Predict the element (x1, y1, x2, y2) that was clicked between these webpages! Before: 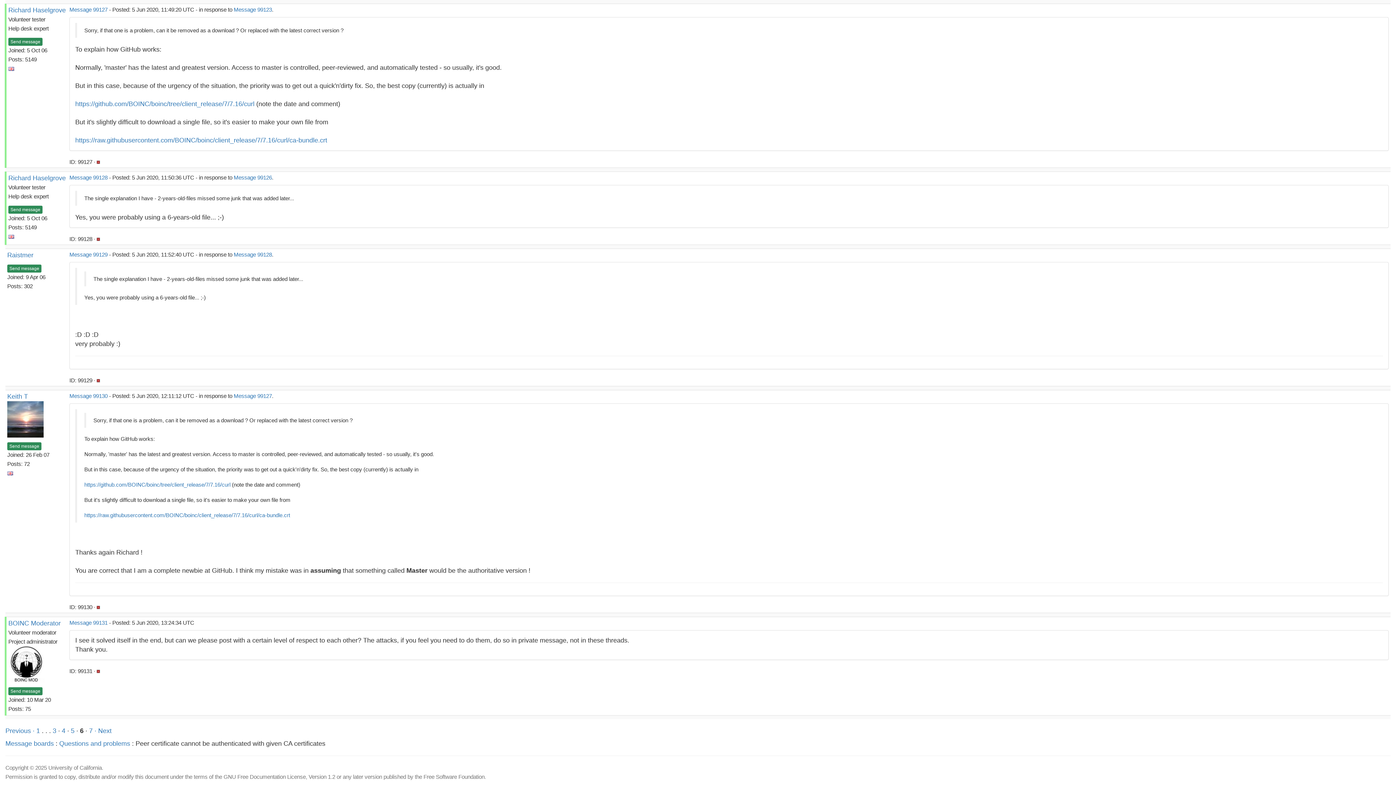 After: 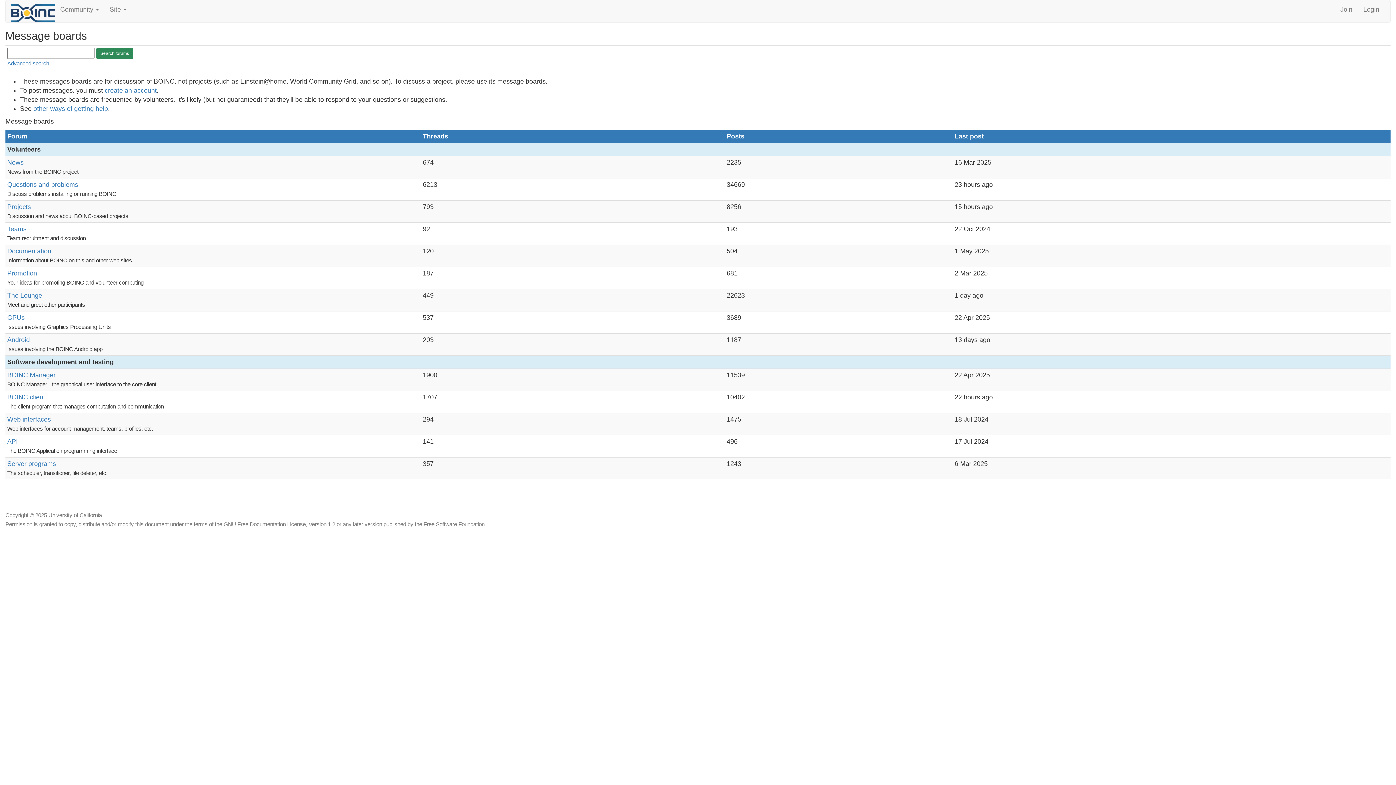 Action: bbox: (5, 740, 53, 747) label: Message boards